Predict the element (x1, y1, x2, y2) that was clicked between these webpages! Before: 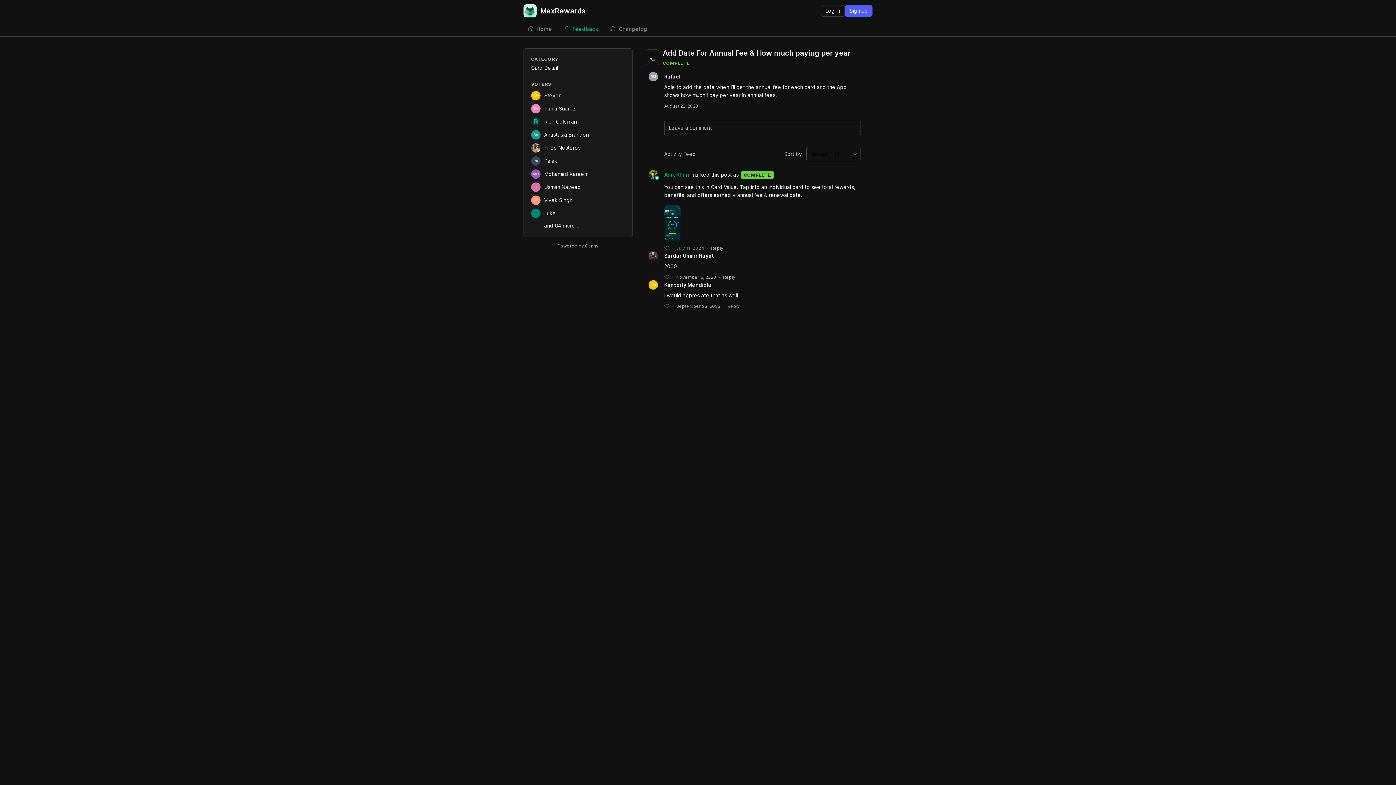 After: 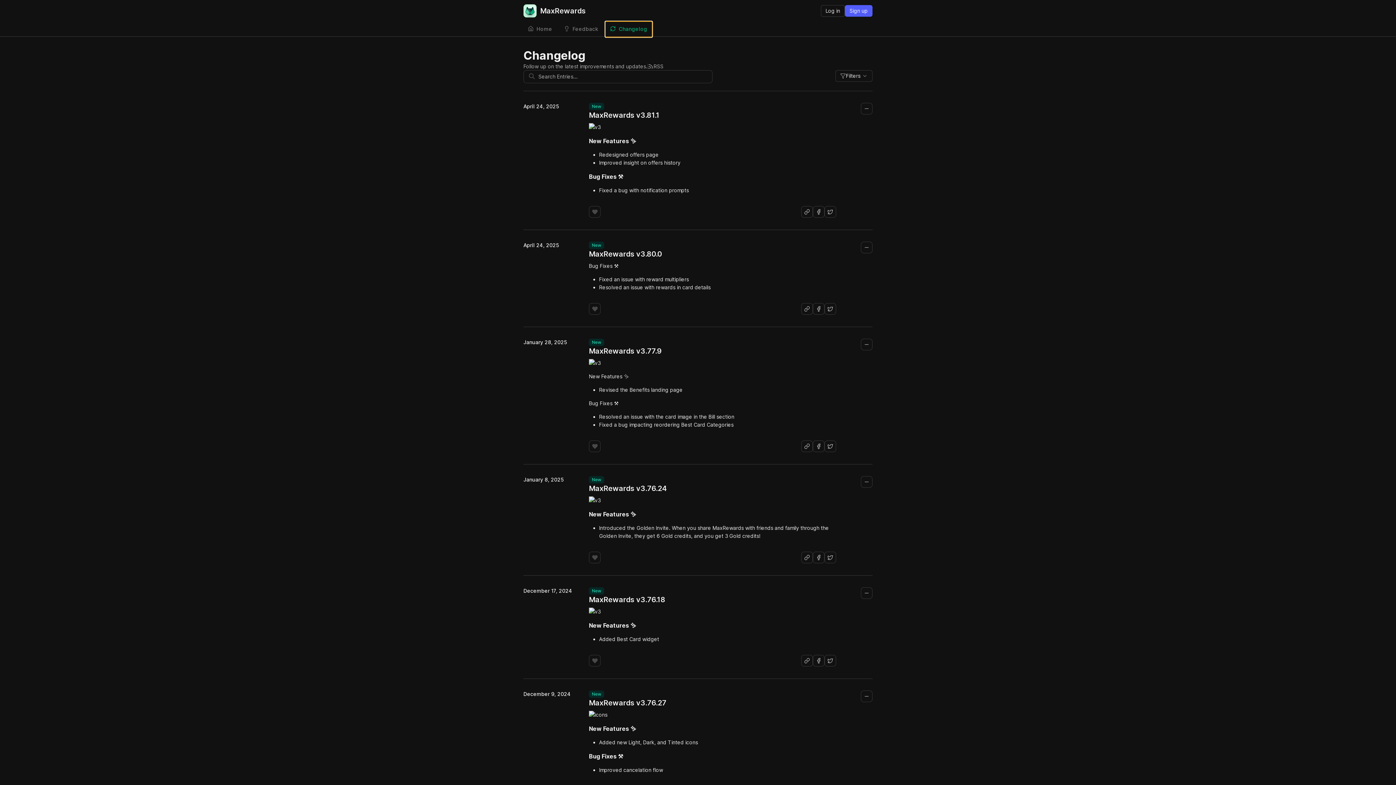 Action: bbox: (605, 21, 651, 36) label: Changelog